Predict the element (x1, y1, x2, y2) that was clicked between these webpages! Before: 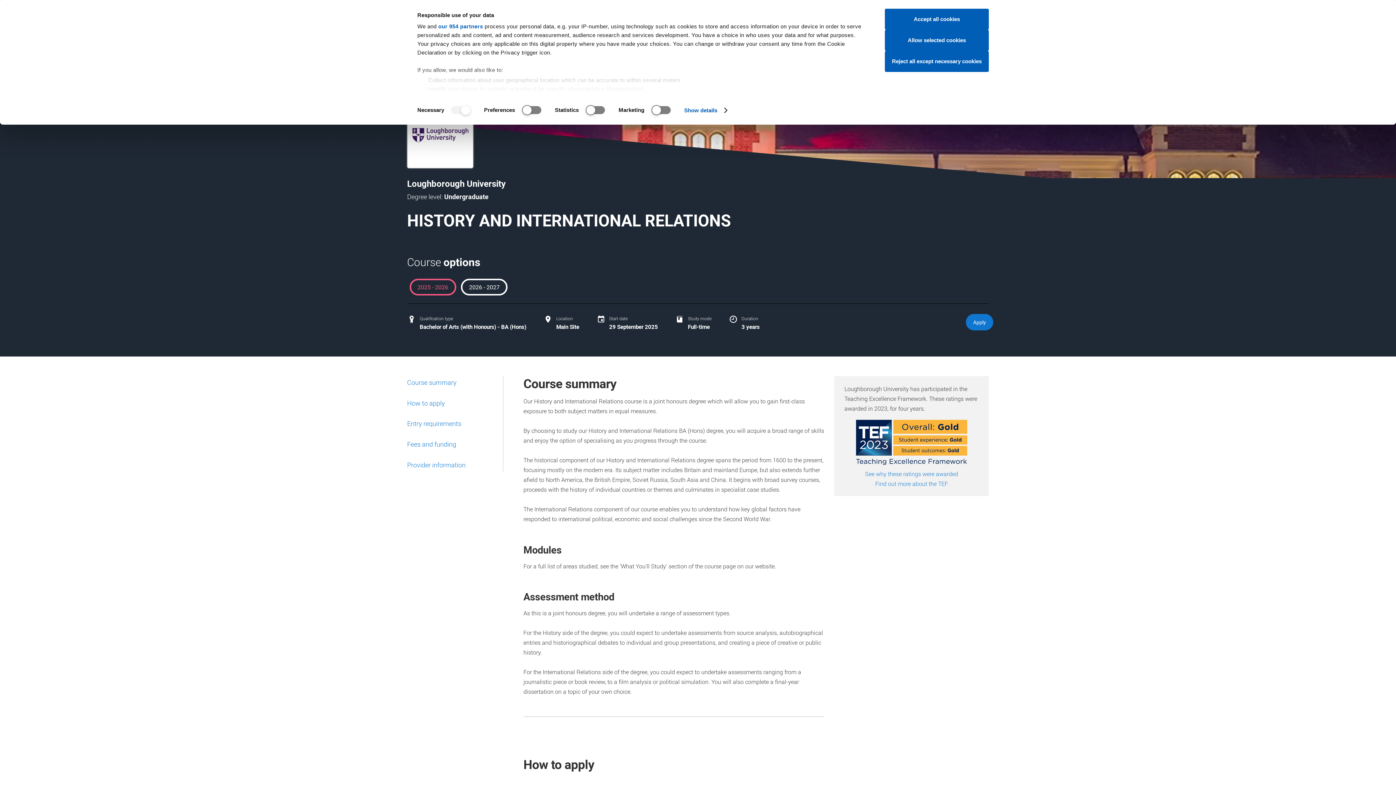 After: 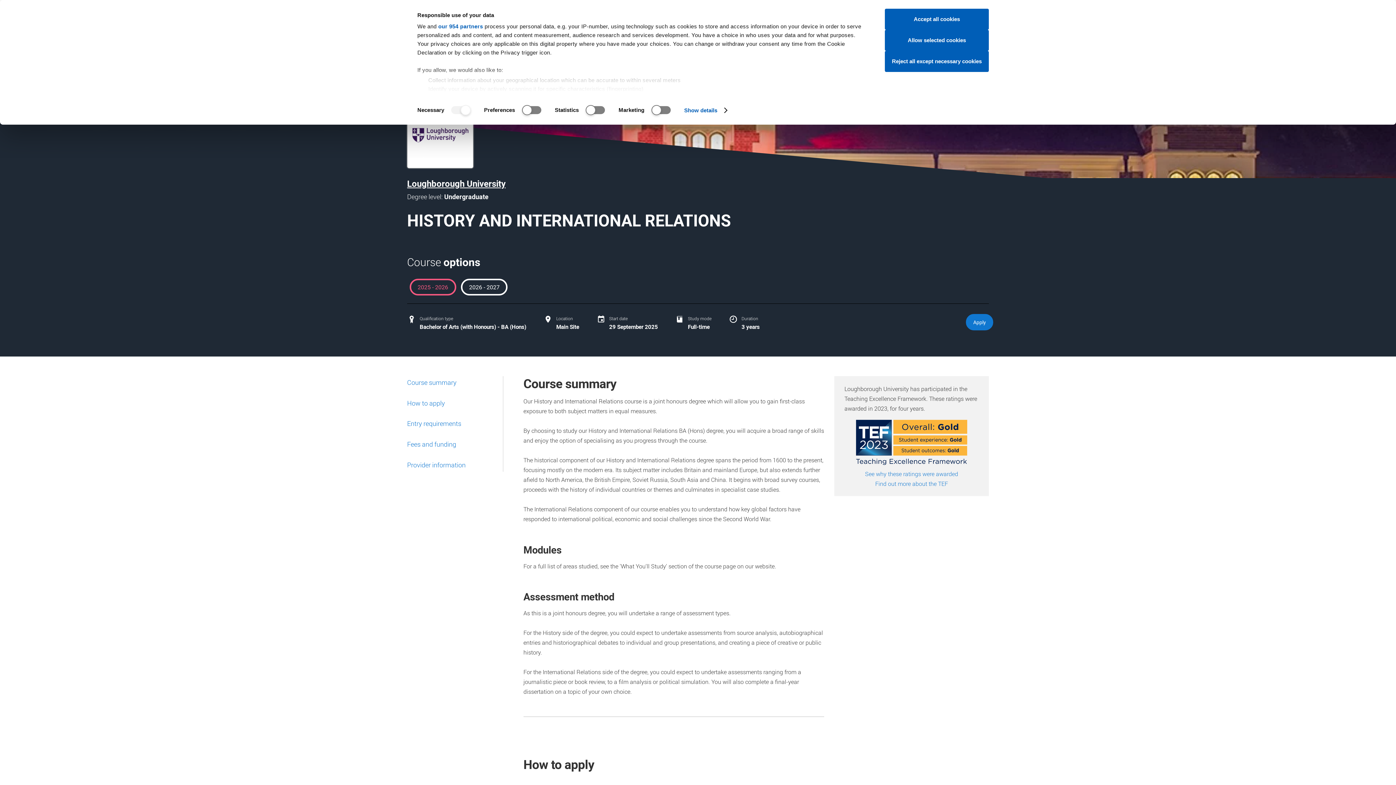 Action: bbox: (407, 177, 505, 189) label: Loughborough University